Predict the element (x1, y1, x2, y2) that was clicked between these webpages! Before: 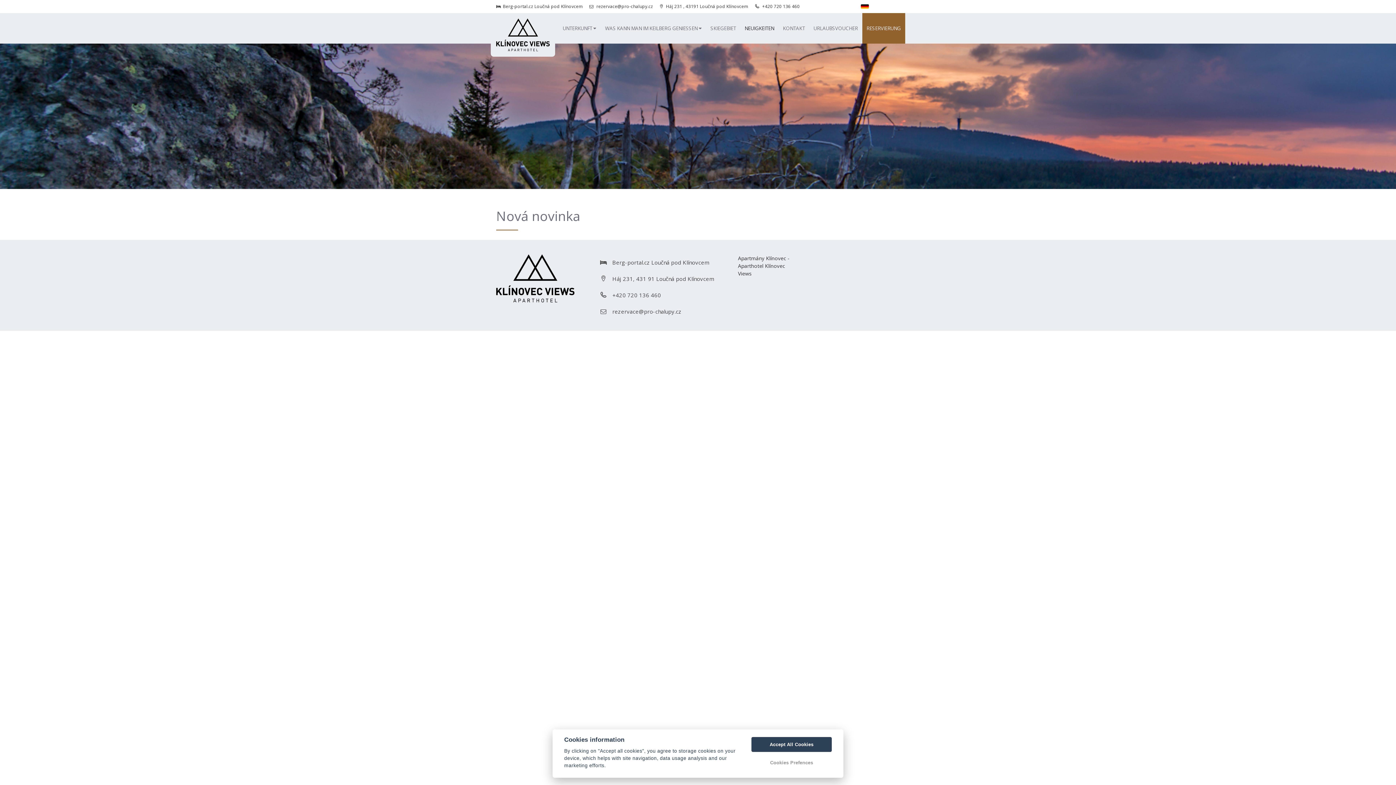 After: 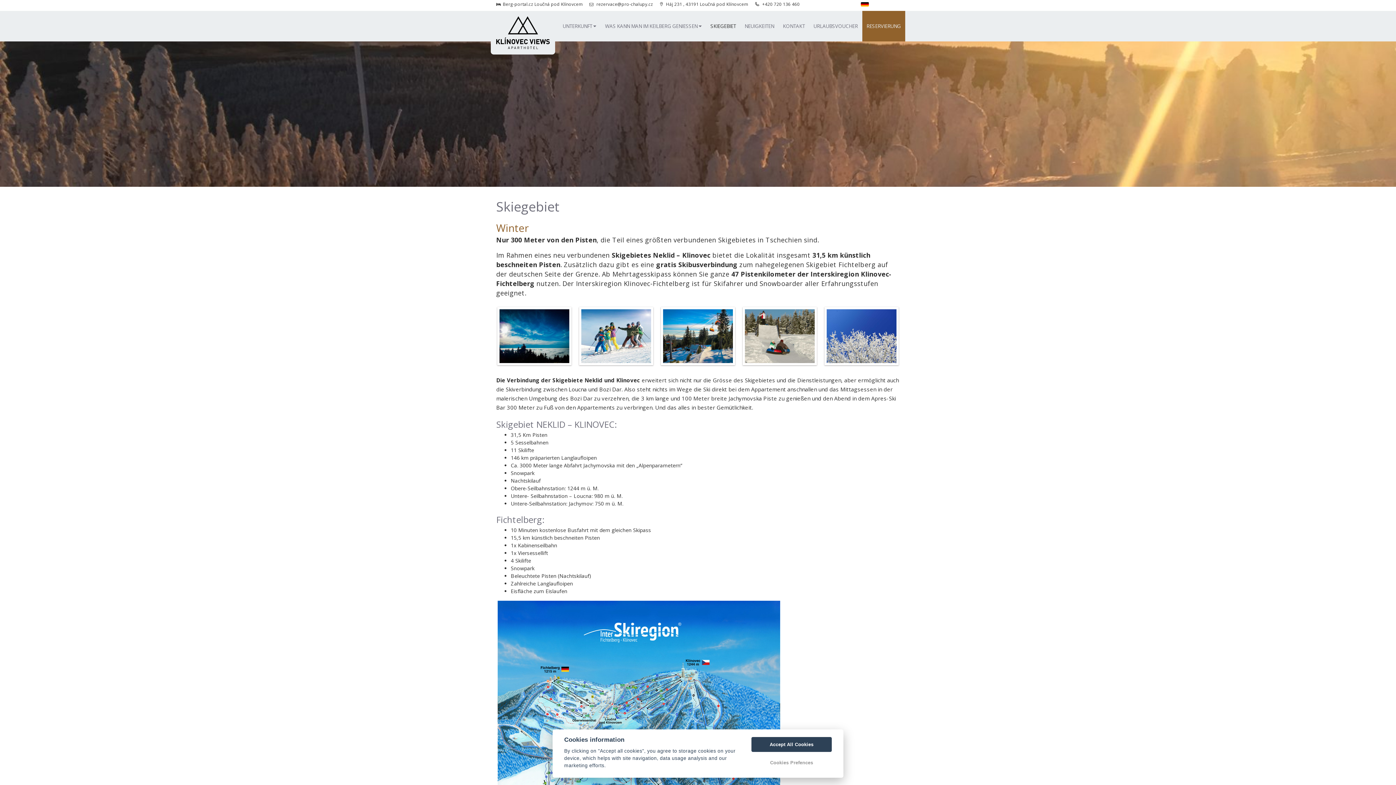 Action: label: SKIEGEBIET bbox: (706, 13, 740, 43)